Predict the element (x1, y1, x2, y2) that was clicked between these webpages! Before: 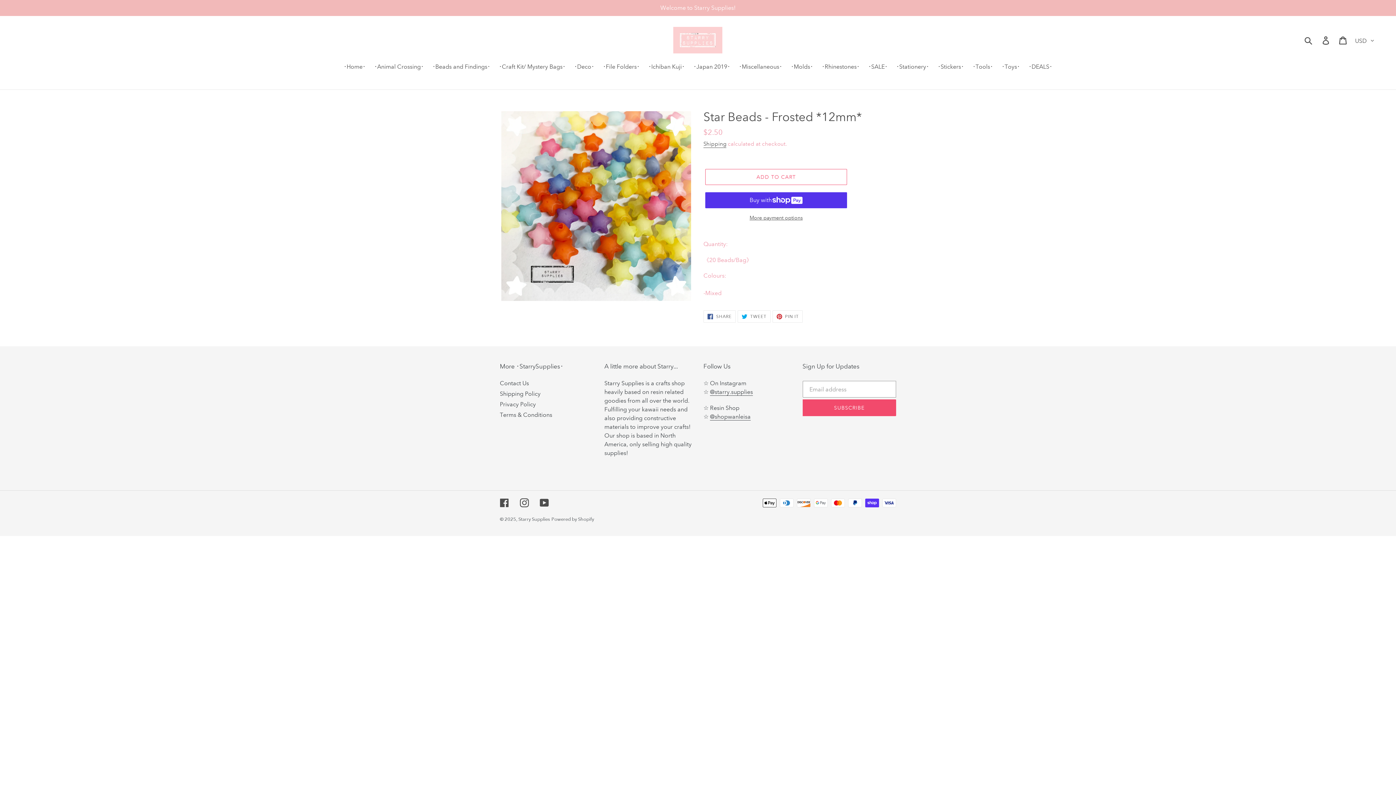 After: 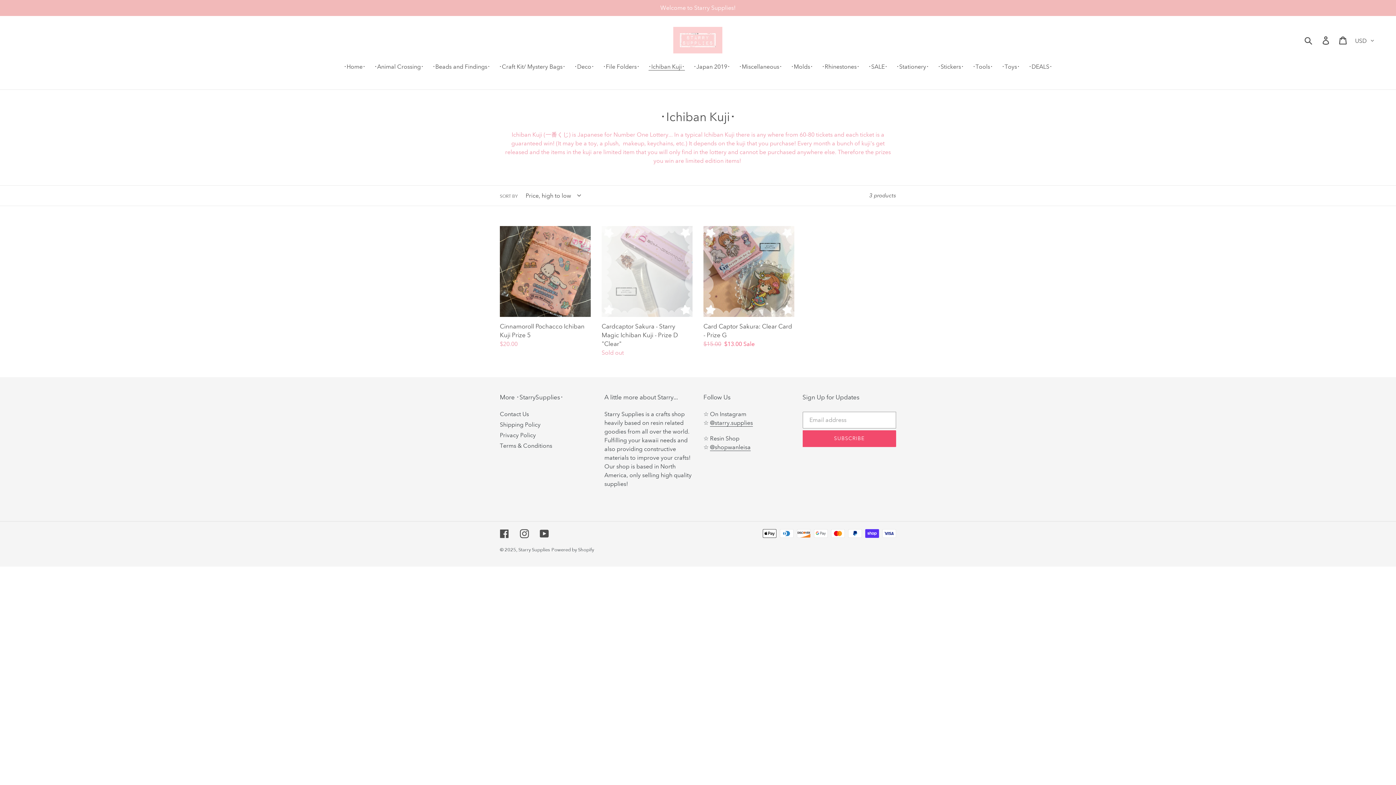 Action: label: ･Ichiban Kuji･ bbox: (644, 62, 688, 72)